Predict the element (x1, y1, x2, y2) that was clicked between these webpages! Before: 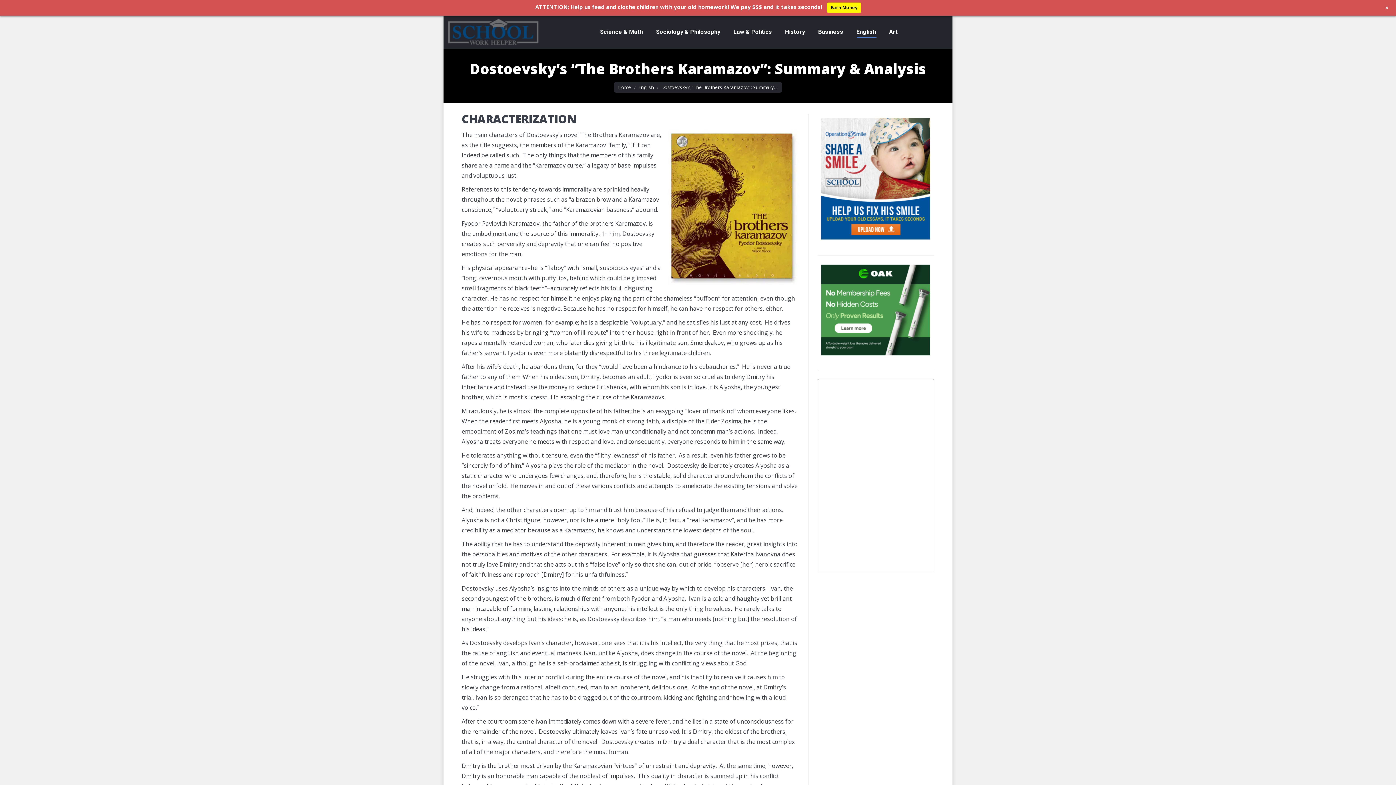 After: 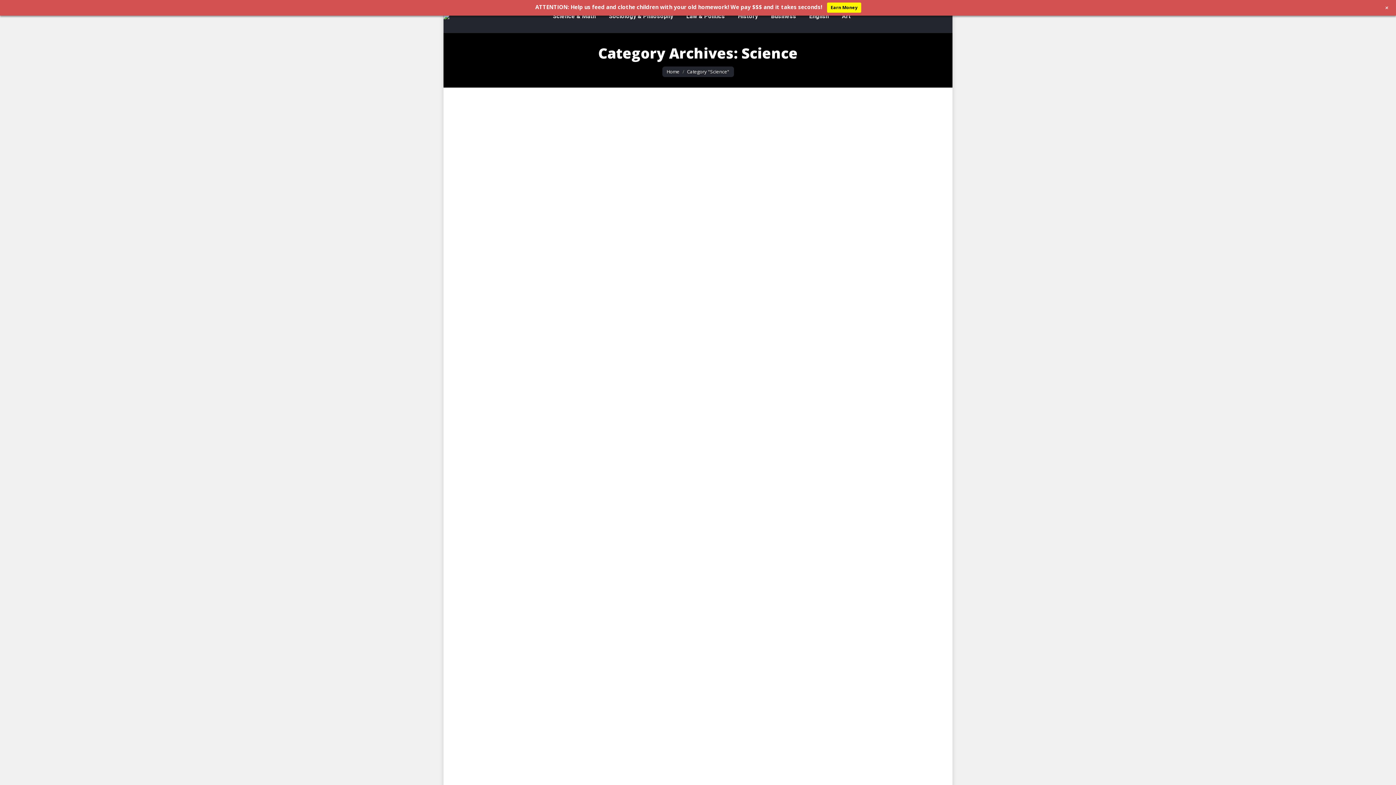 Action: bbox: (598, 17, 644, 46) label: Science & Math